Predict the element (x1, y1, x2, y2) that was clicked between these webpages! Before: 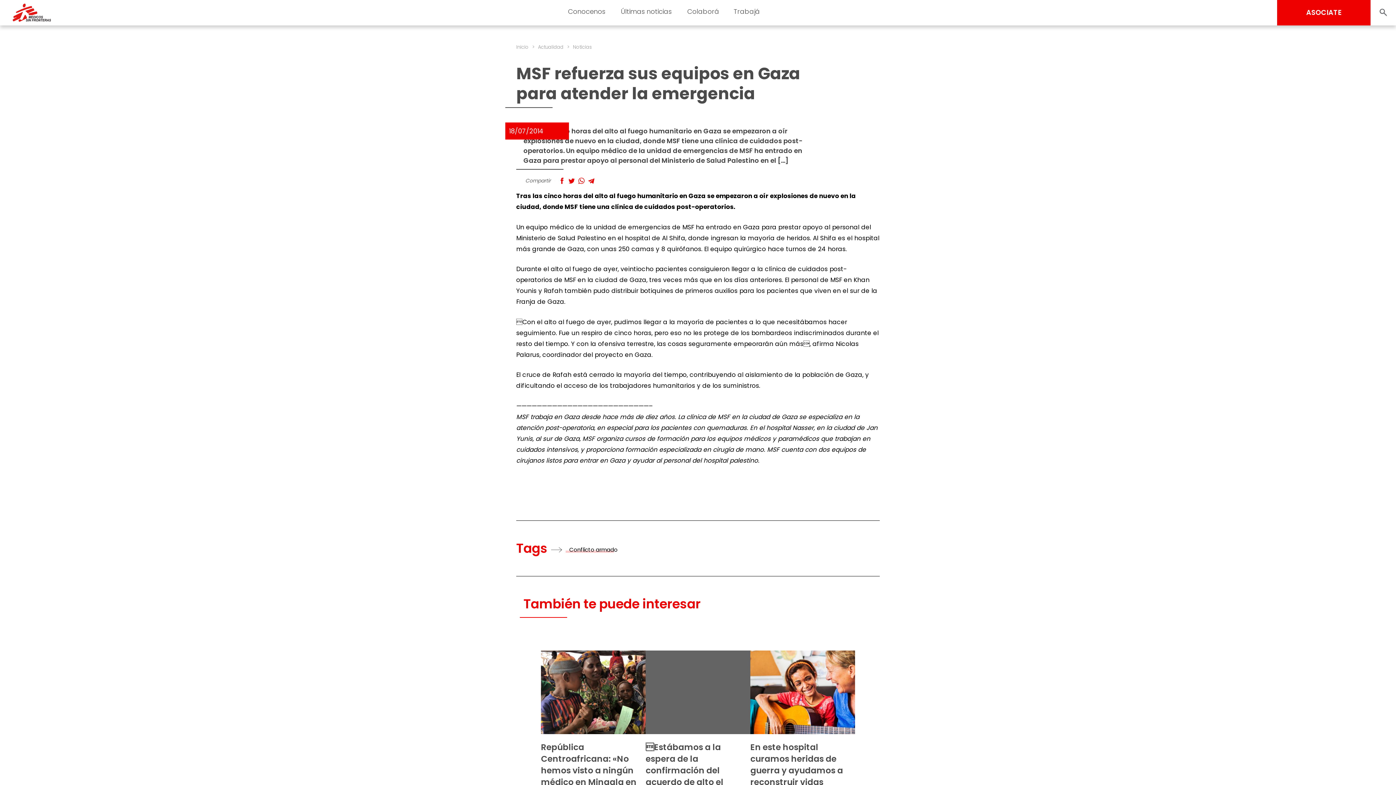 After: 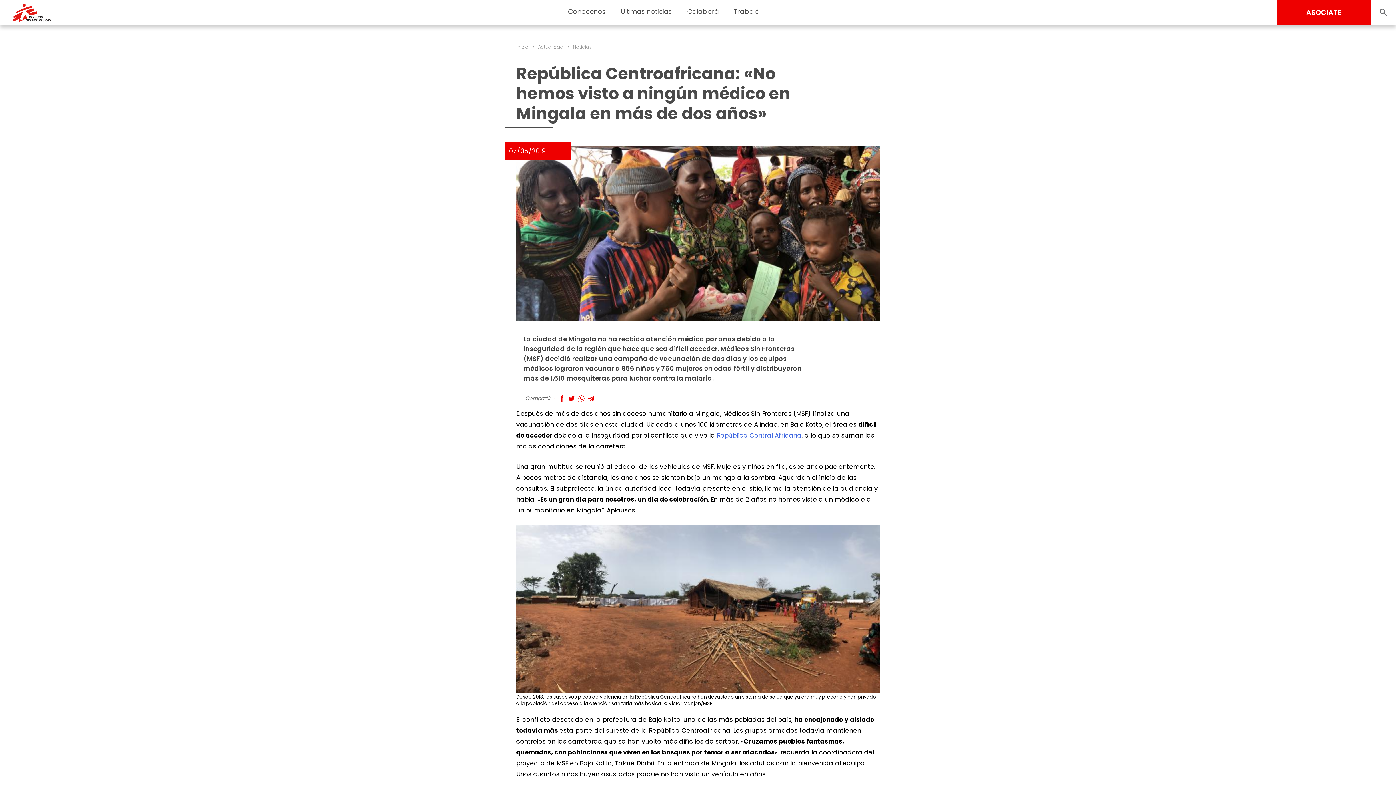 Action: bbox: (541, 741, 636, 799) label: República Centroafricana: «No hemos visto a ningún médico en Mingala en más de dos años»